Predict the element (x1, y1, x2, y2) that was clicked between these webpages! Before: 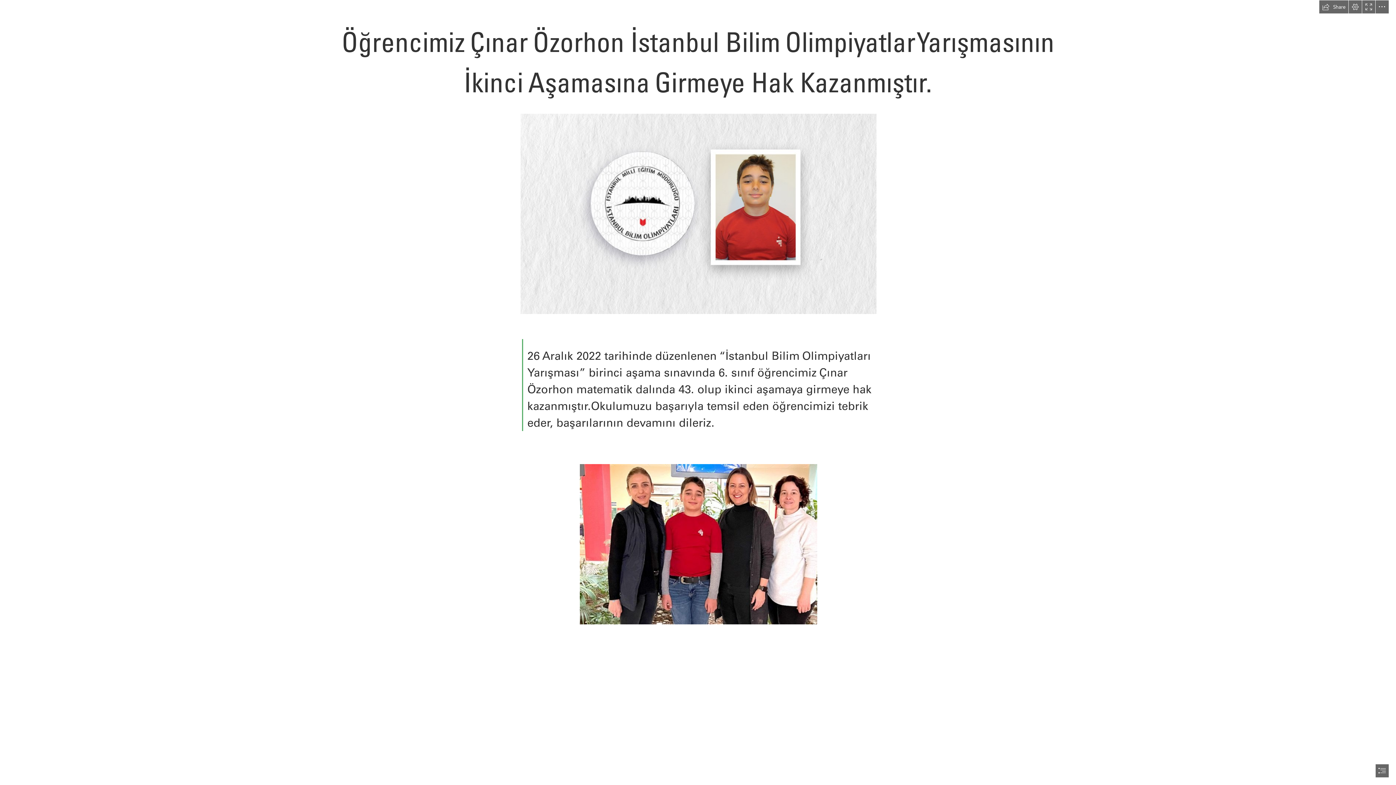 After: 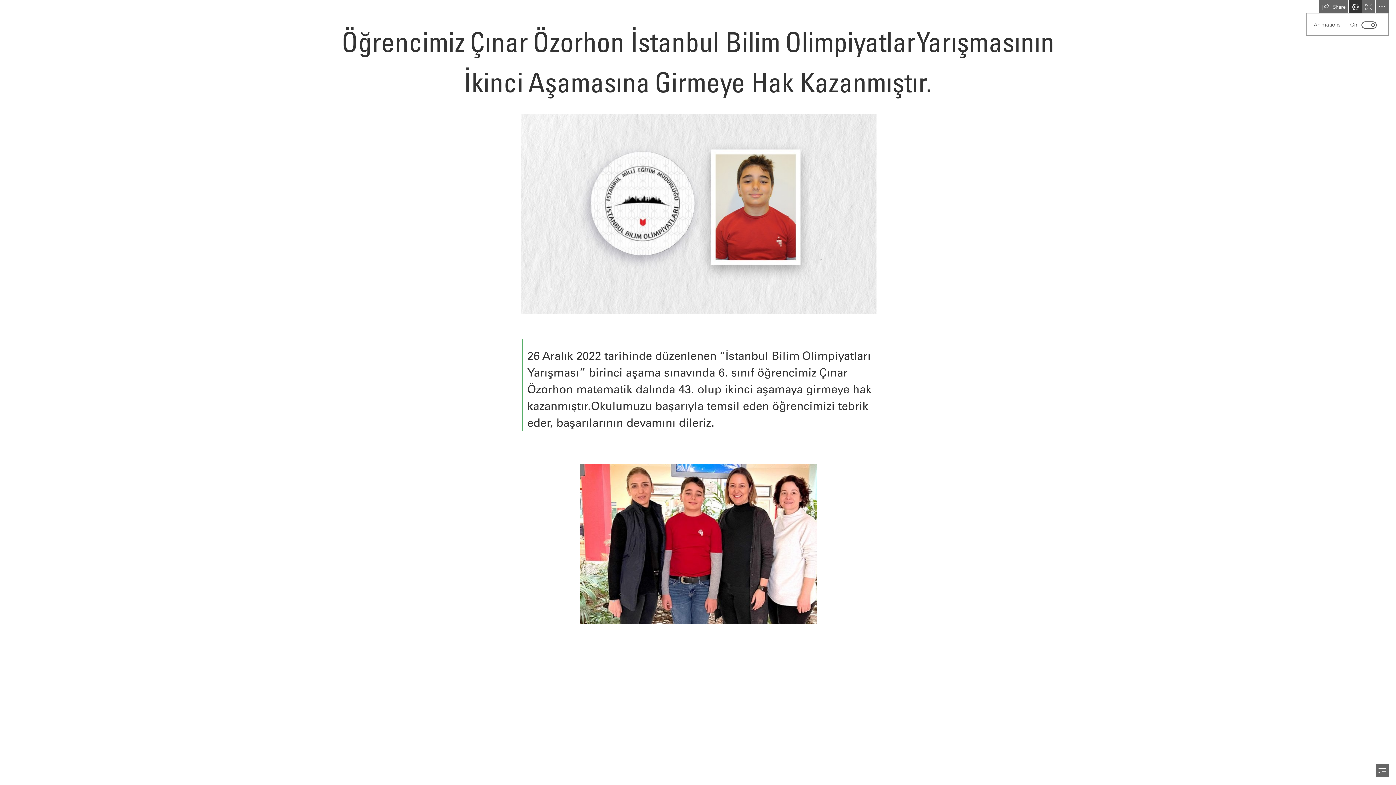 Action: label: View Settings bbox: (1349, 0, 1362, 13)